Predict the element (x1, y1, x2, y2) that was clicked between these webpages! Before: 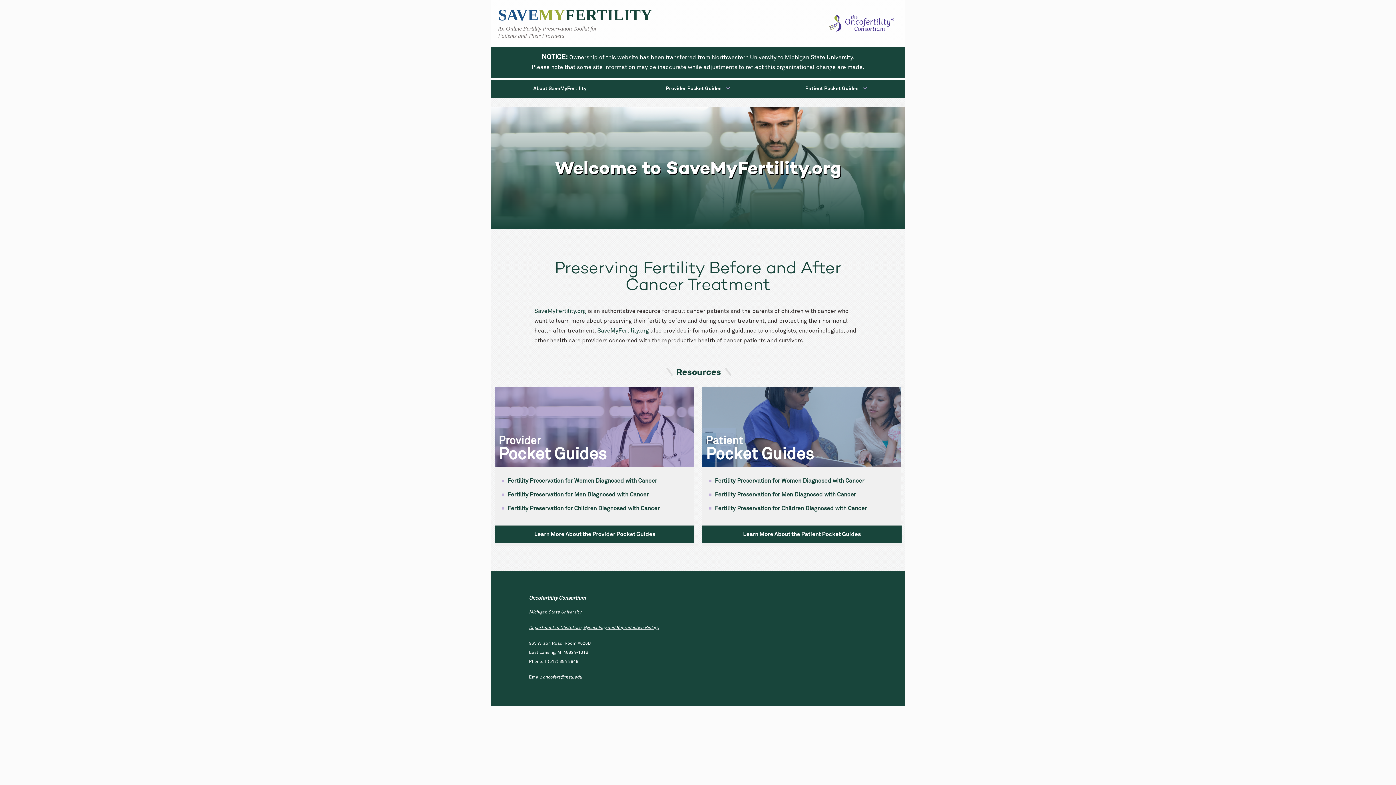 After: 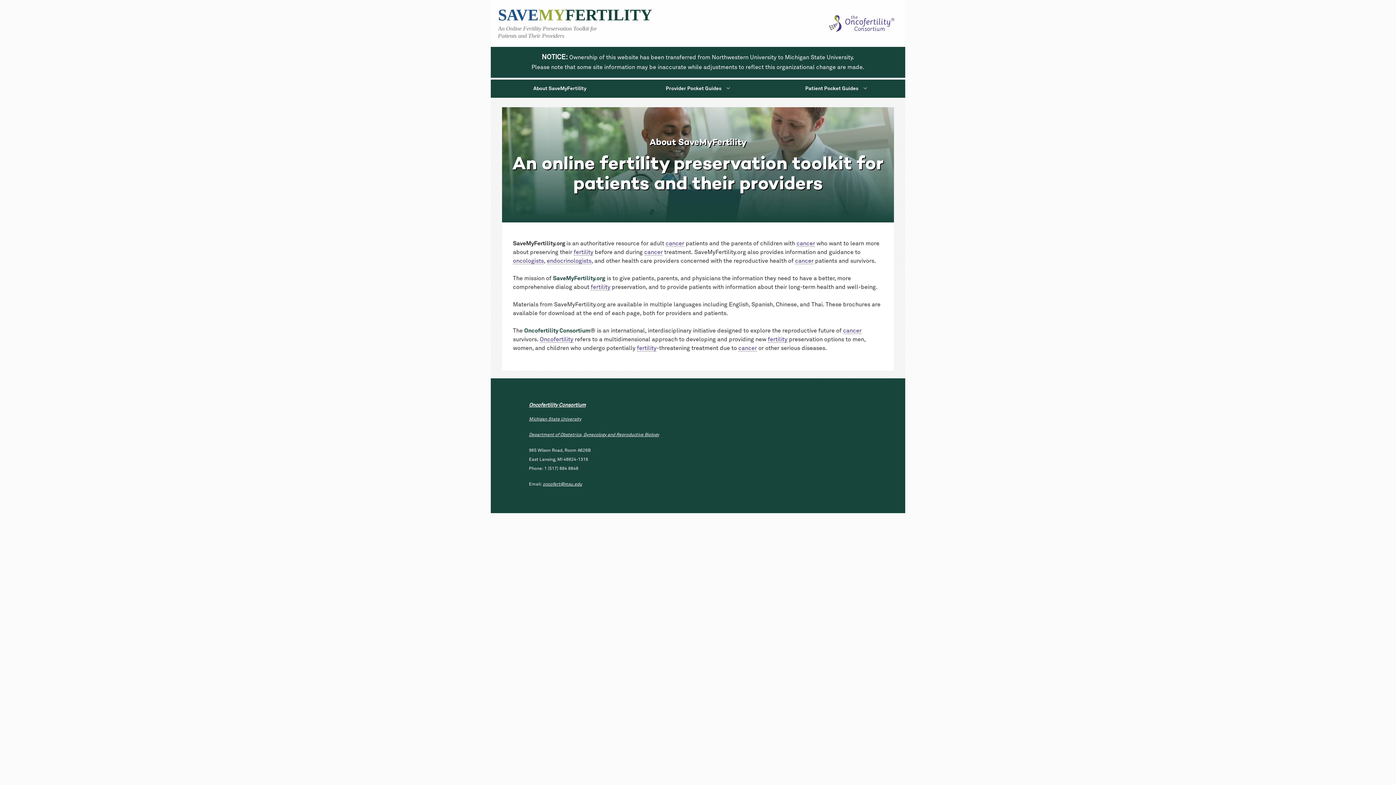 Action: bbox: (490, 79, 629, 97) label: About SaveMyFertility